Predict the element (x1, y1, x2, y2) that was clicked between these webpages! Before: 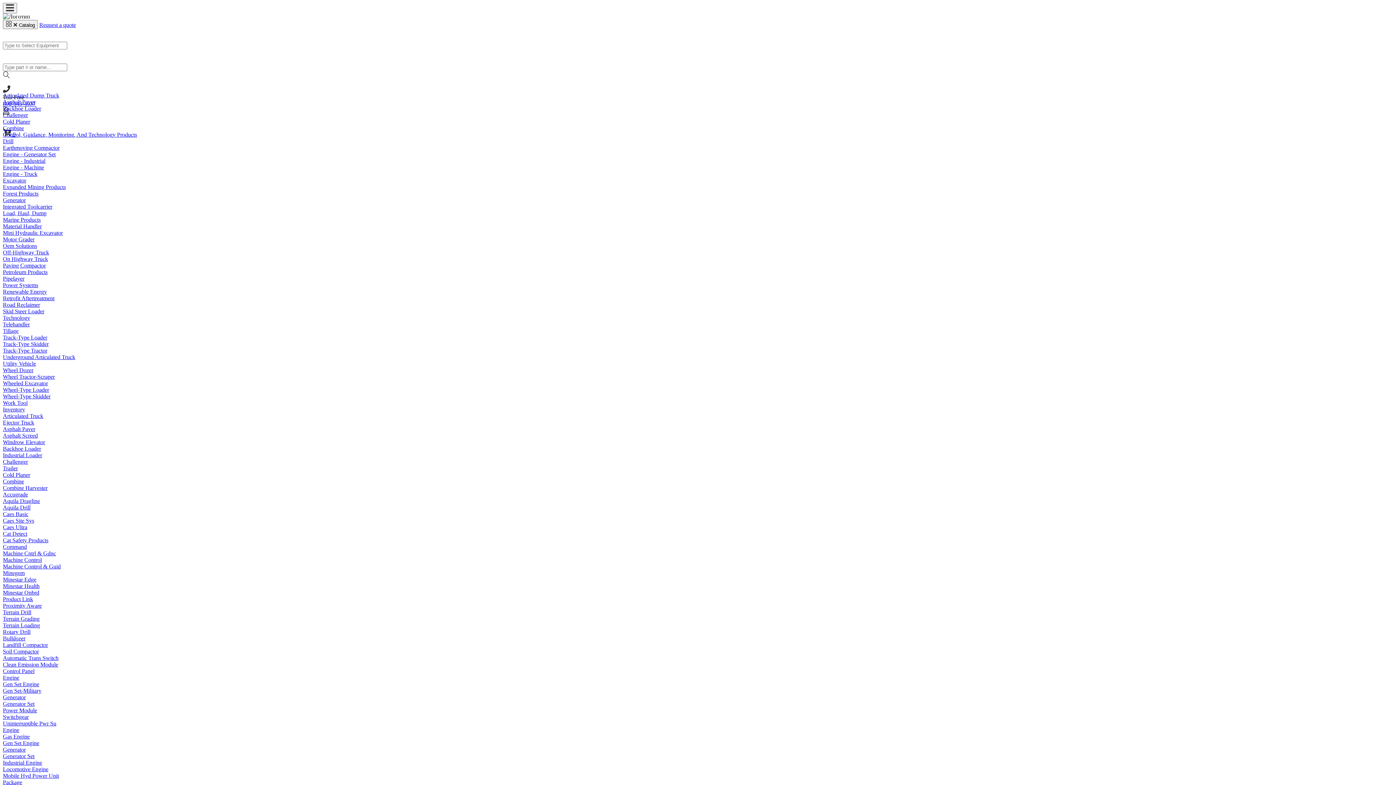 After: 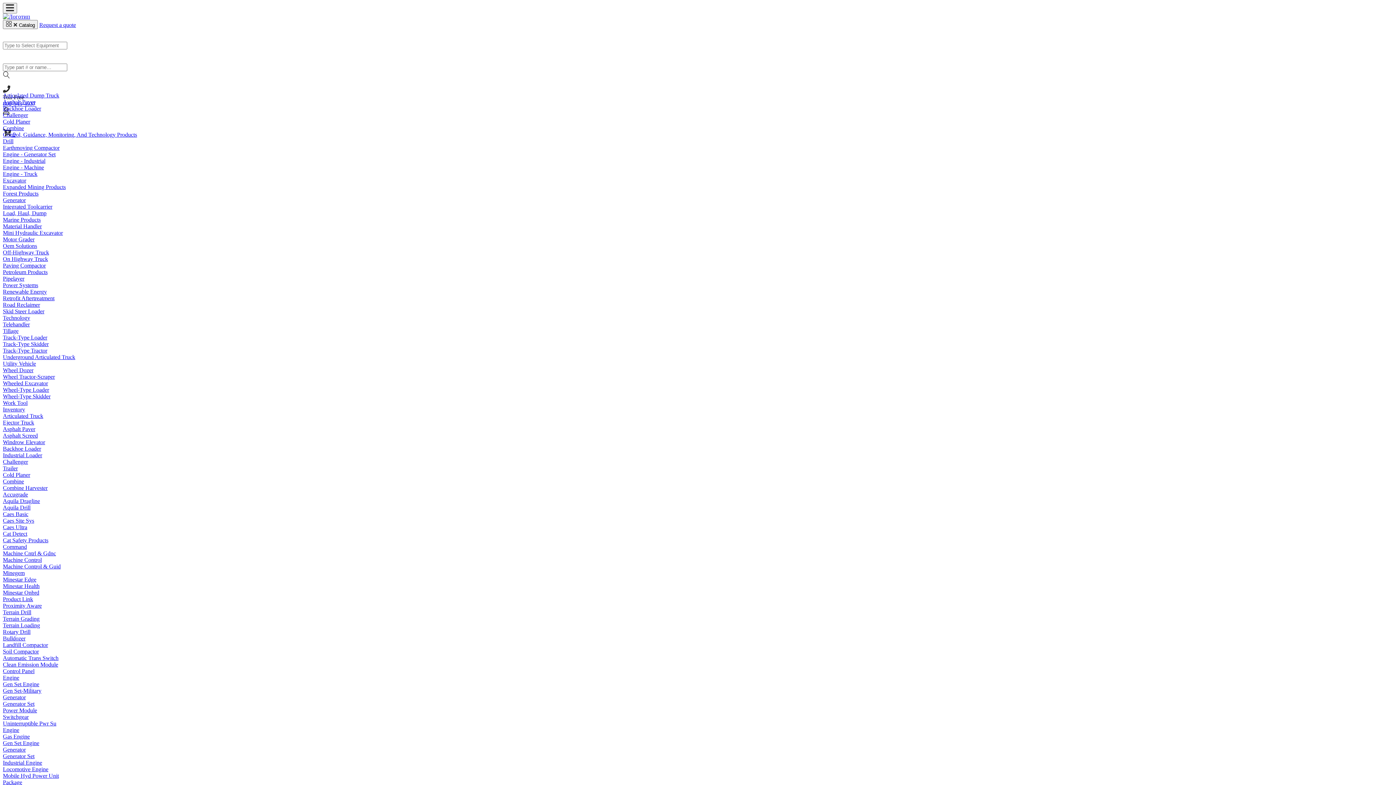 Action: label: Package bbox: (2, 779, 22, 785)